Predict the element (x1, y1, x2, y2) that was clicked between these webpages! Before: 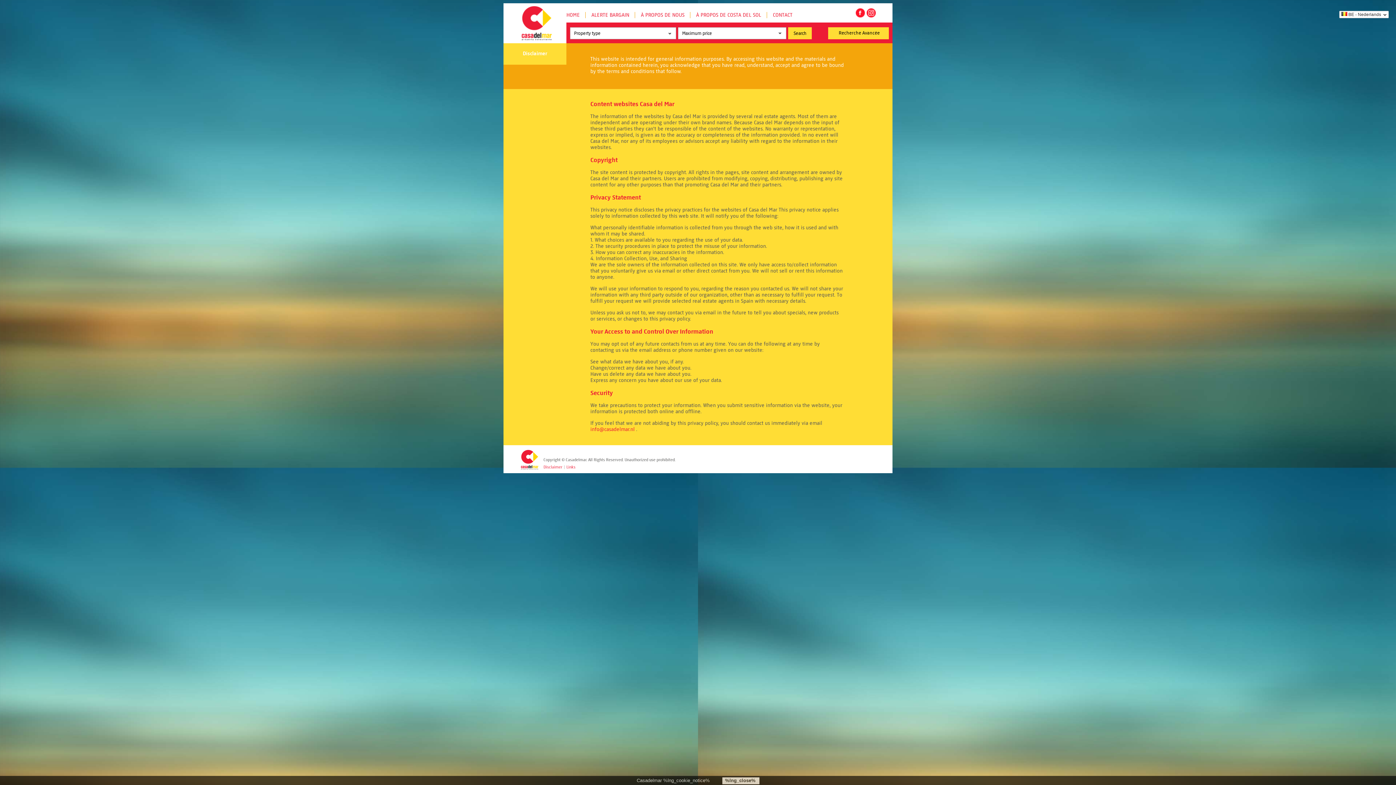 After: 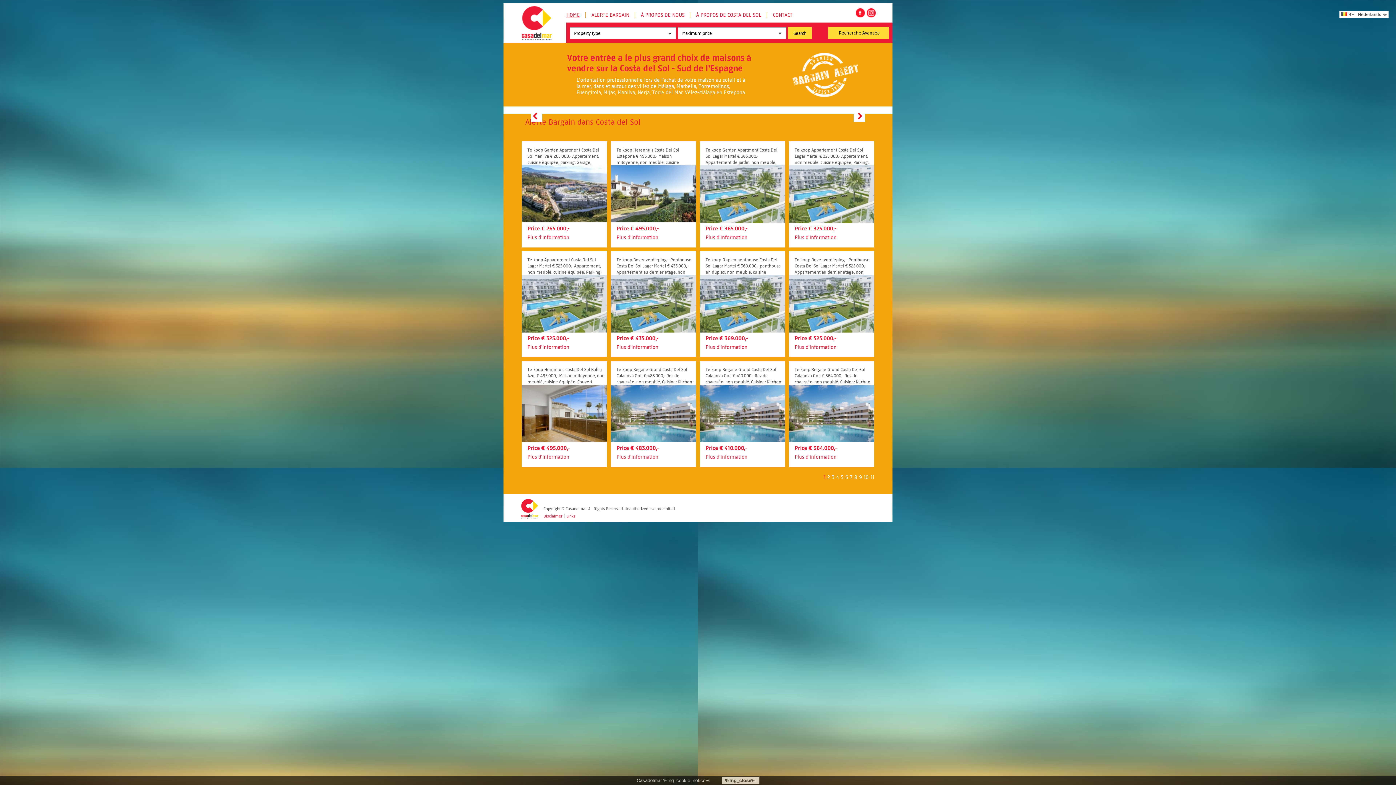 Action: bbox: (566, 12, 580, 18) label: HOME